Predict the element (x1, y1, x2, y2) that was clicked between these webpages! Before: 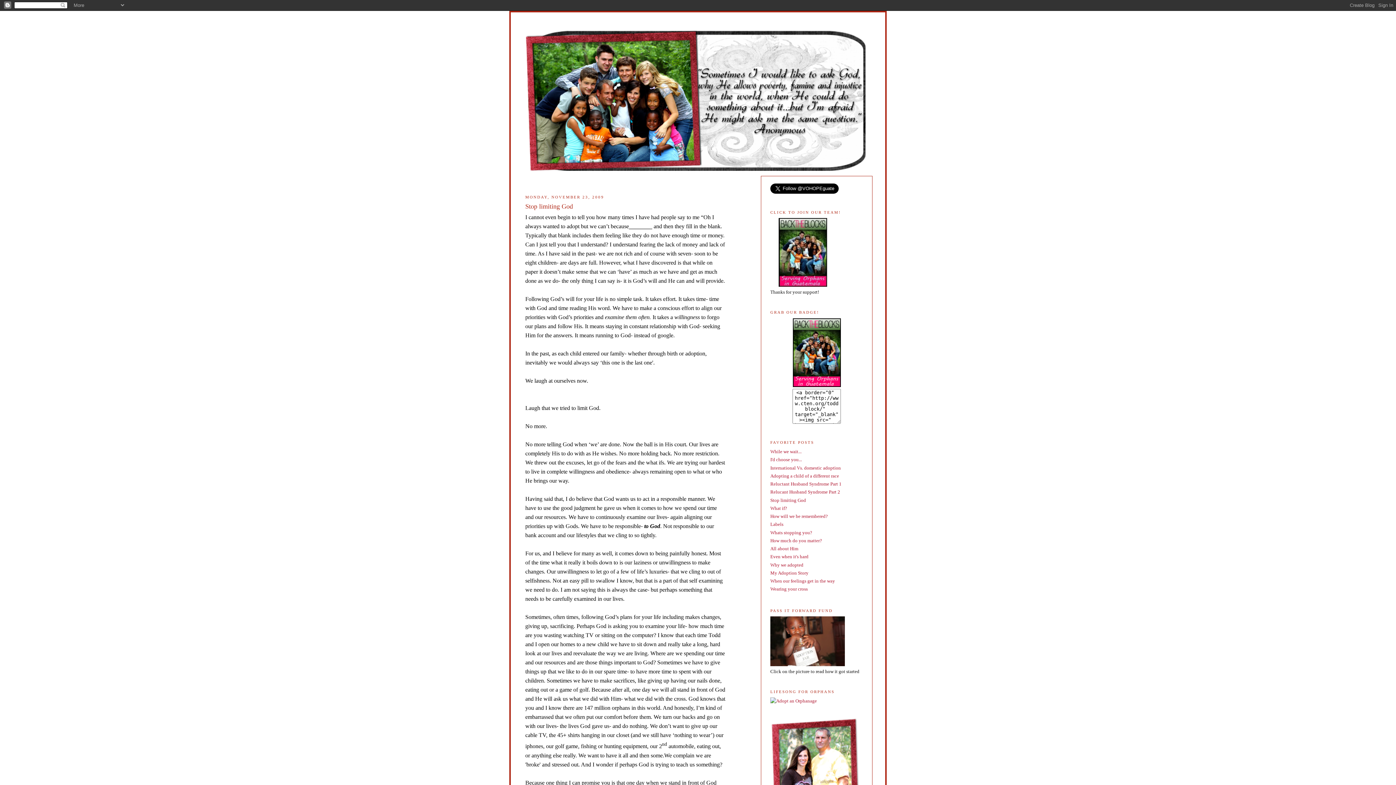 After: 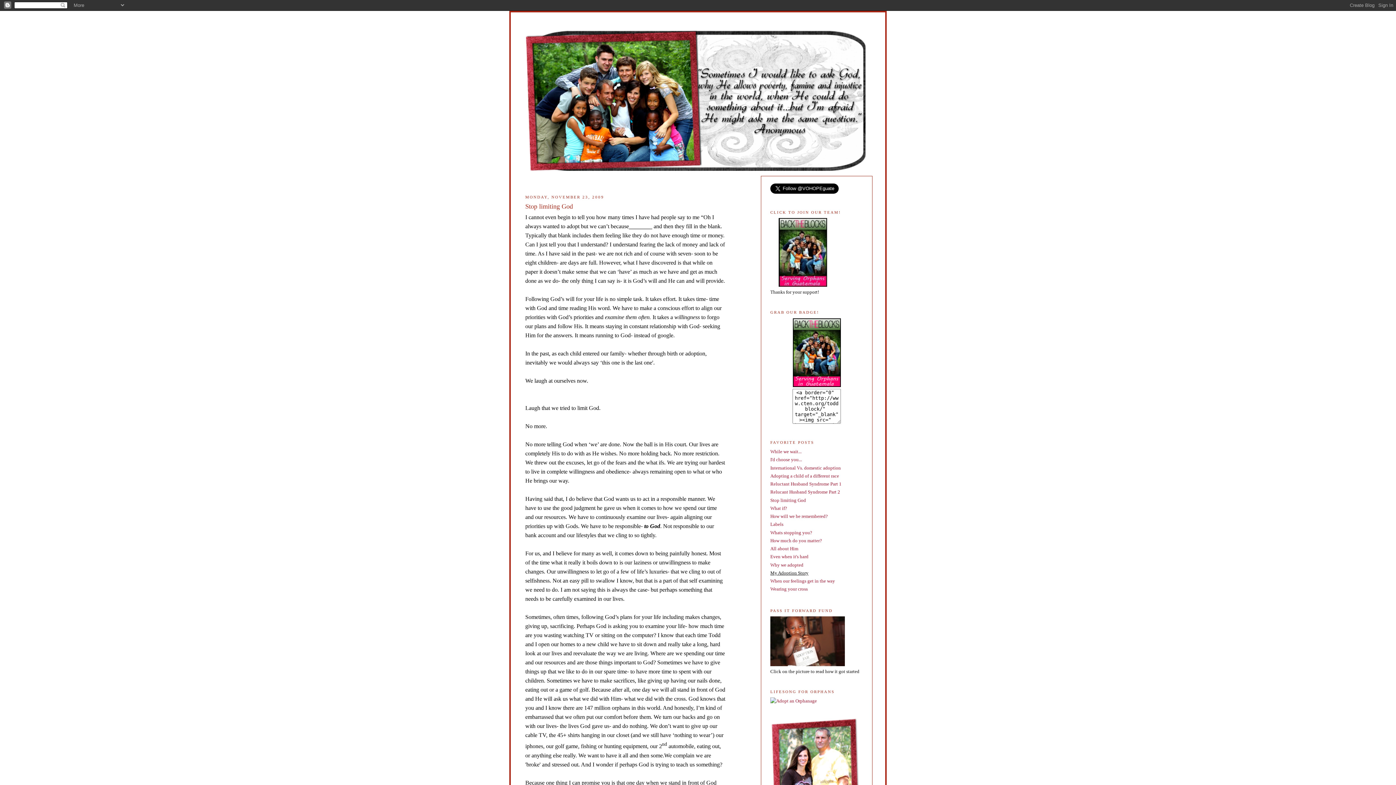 Action: bbox: (770, 570, 808, 575) label: My Adoption Story